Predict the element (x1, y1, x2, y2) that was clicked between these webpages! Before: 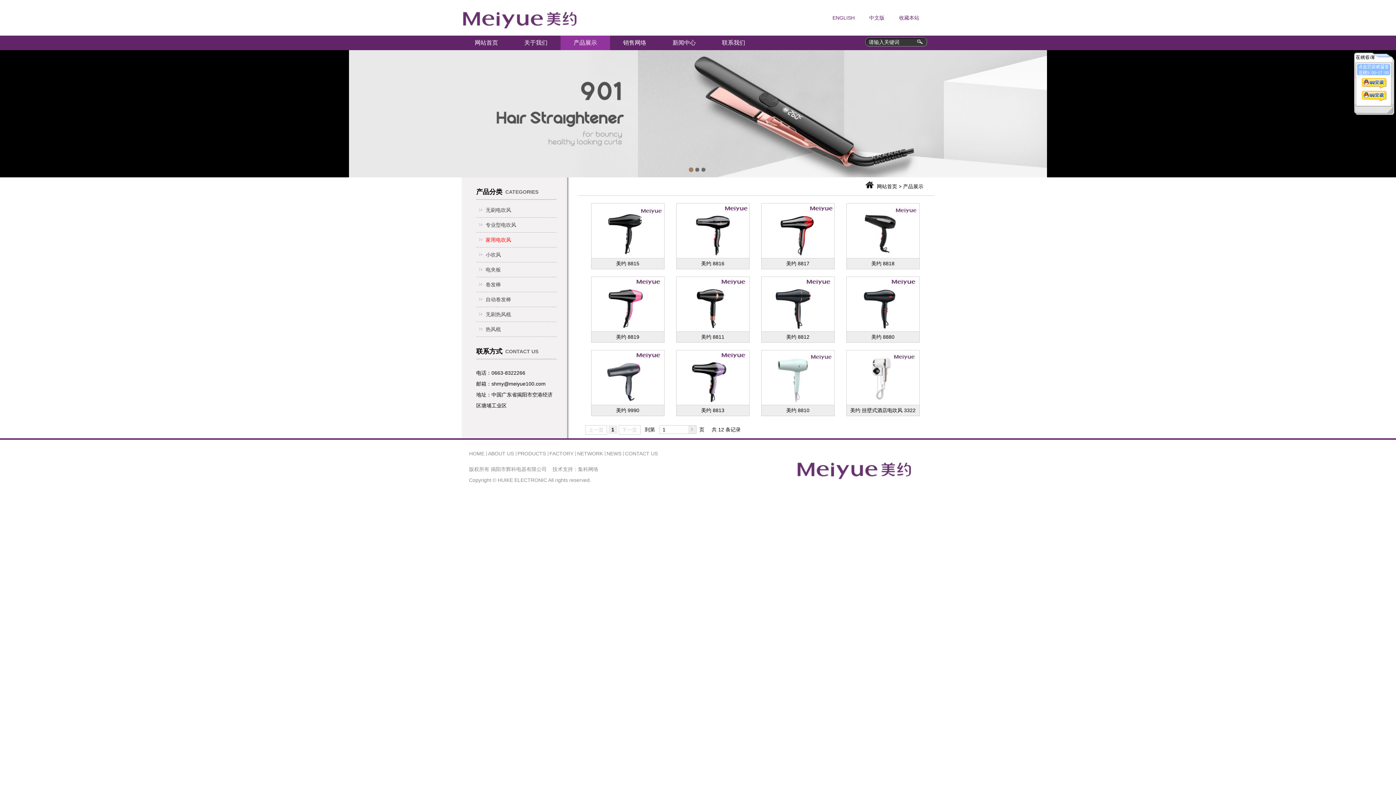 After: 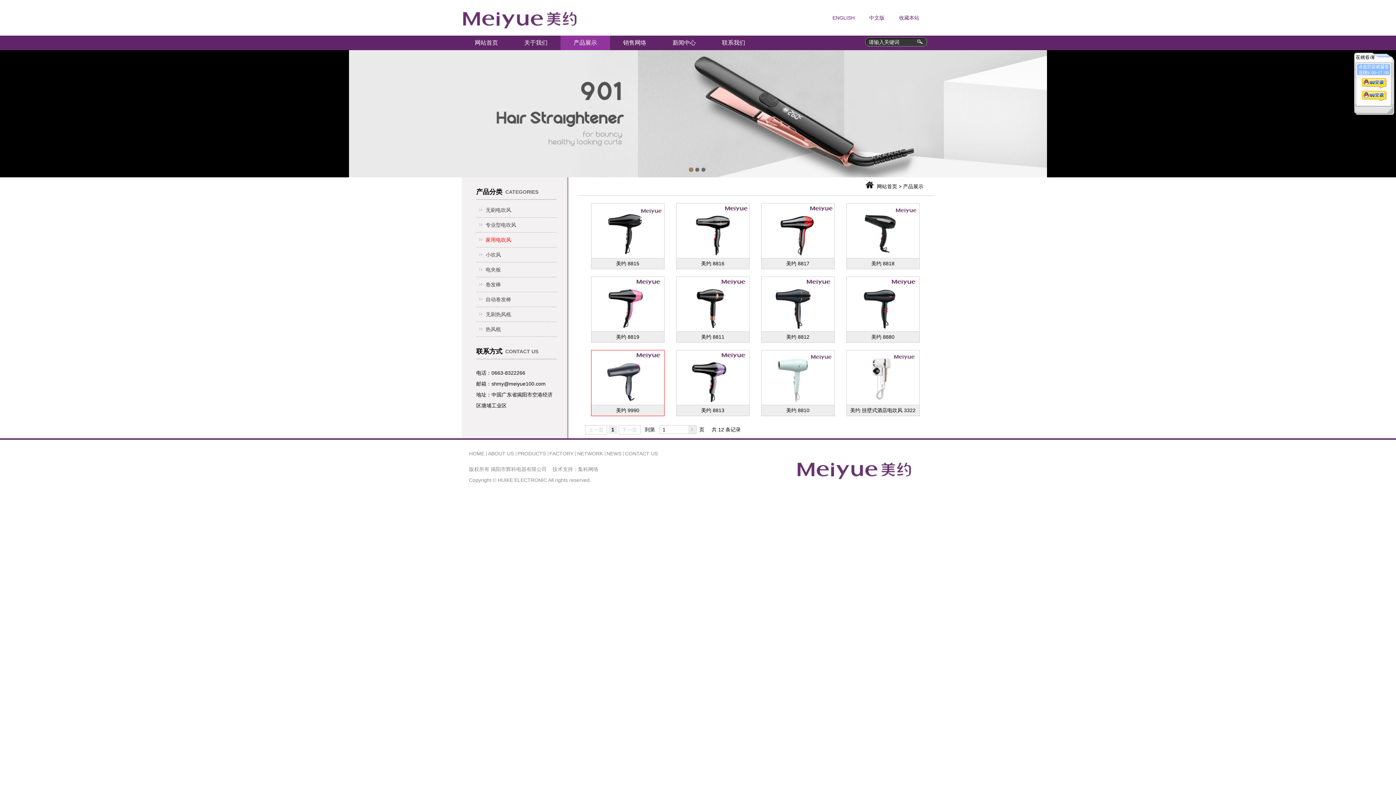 Action: bbox: (591, 350, 664, 405)